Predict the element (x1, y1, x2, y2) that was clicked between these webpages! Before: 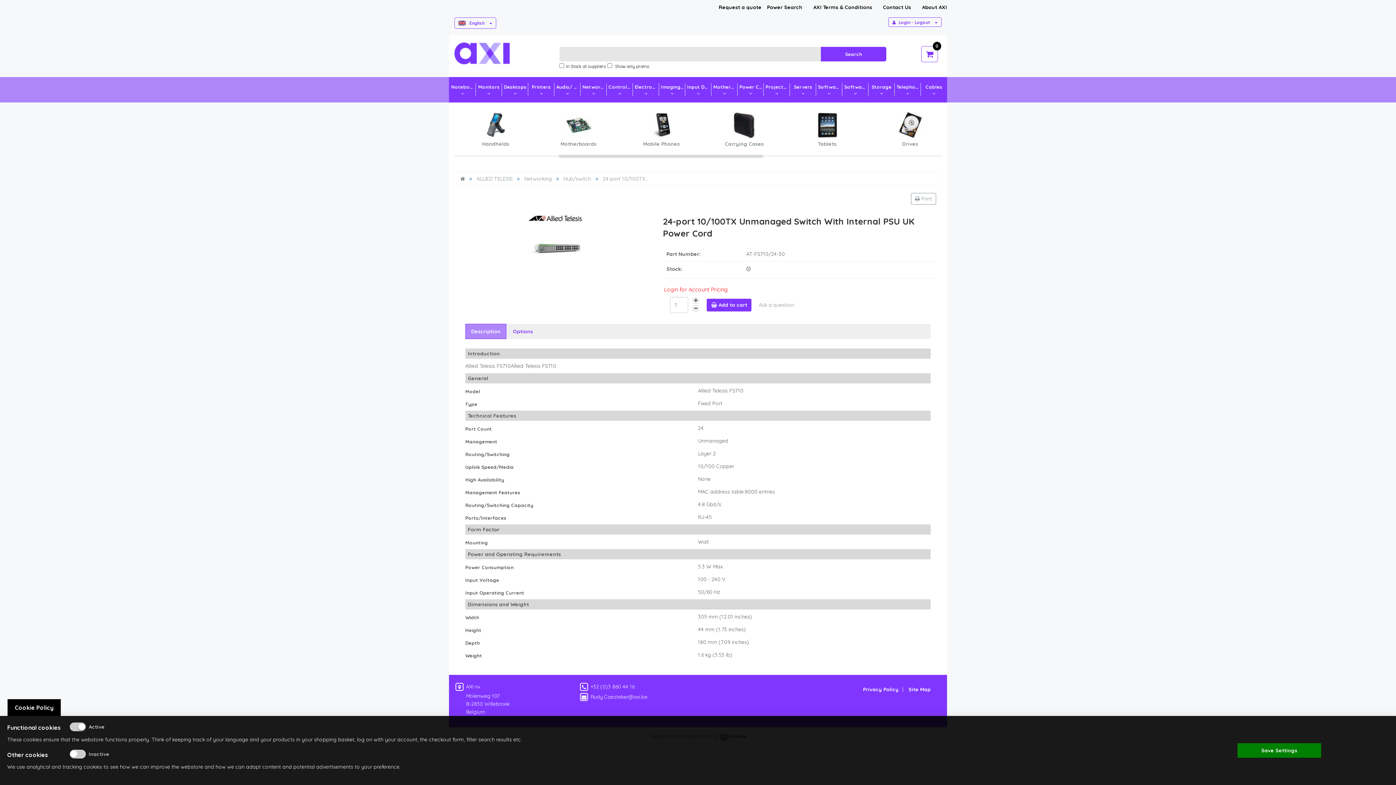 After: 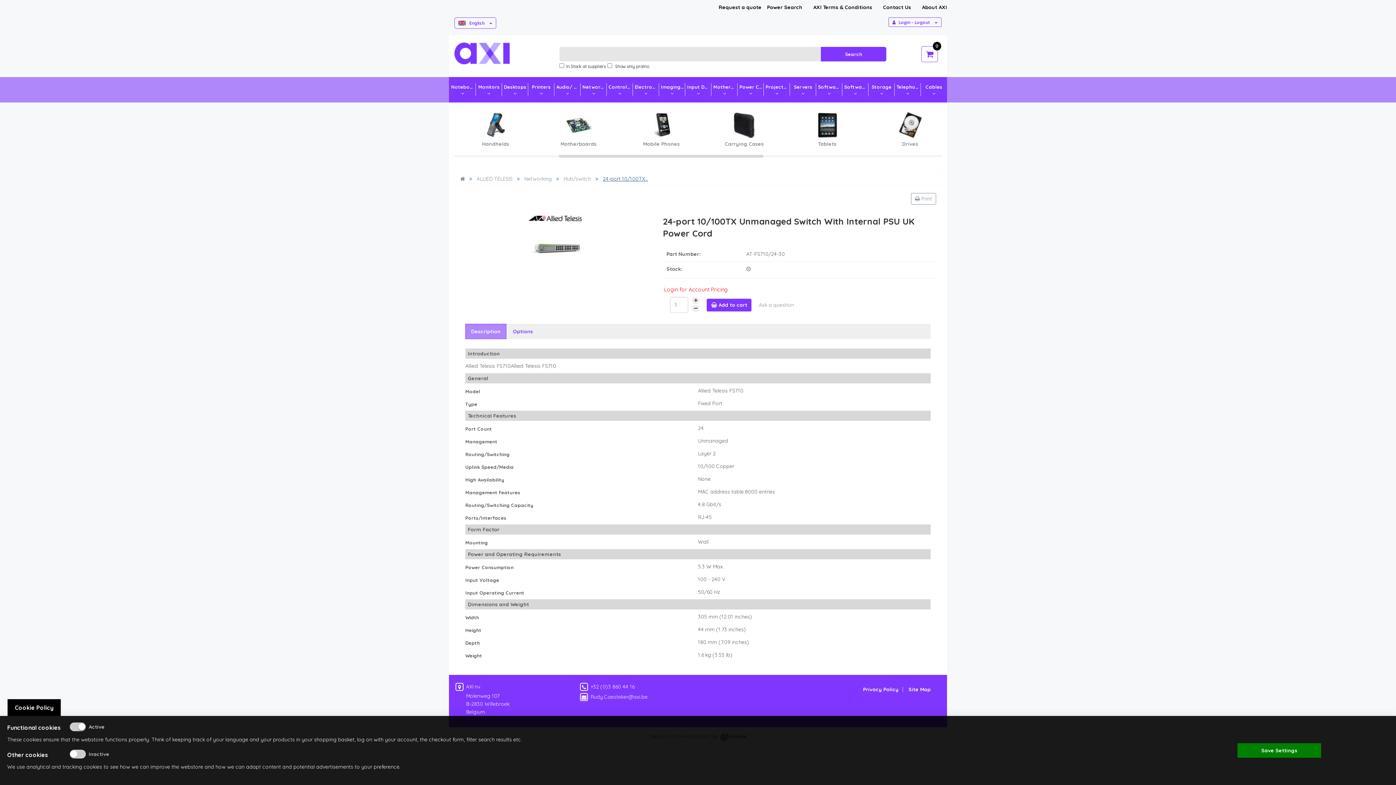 Action: bbox: (602, 175, 648, 182) label: 24-port 10/100TX...